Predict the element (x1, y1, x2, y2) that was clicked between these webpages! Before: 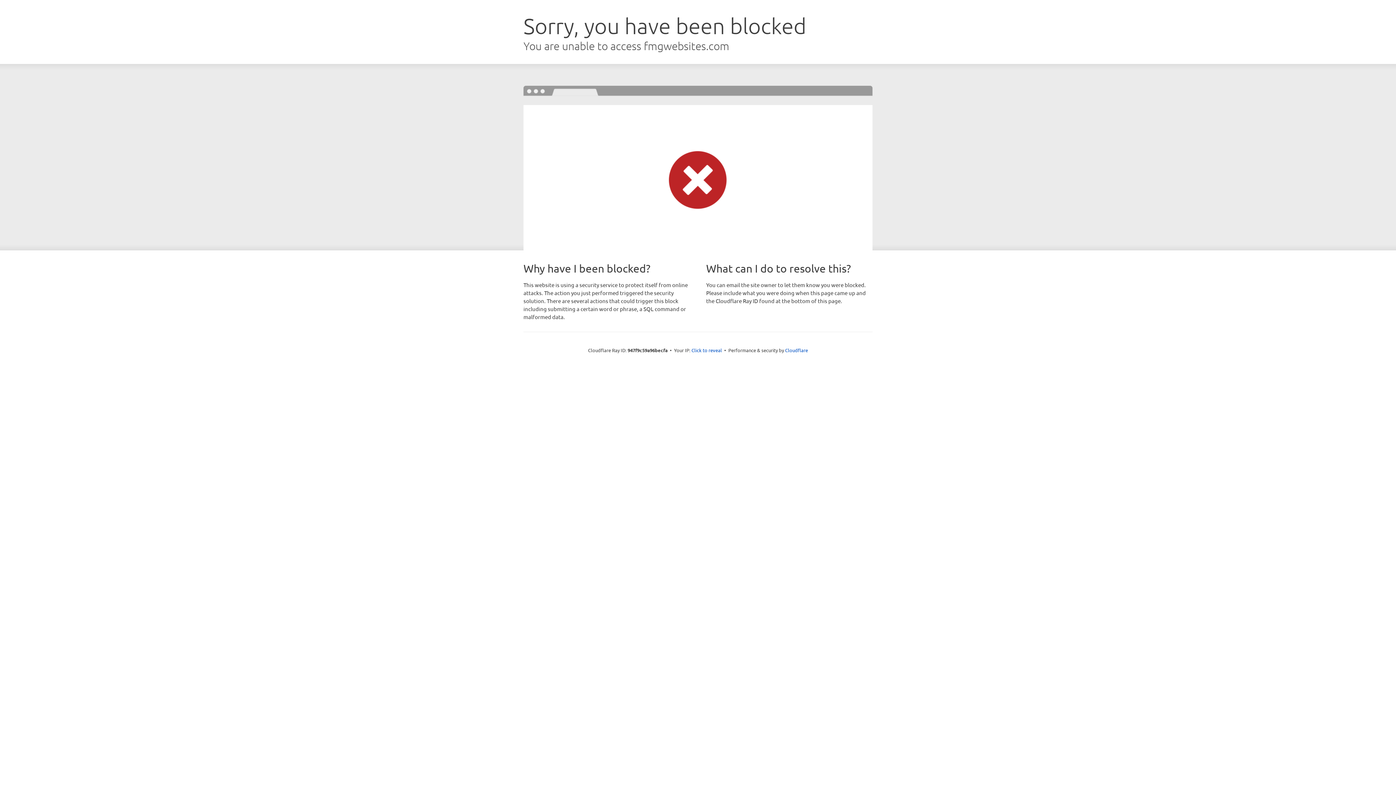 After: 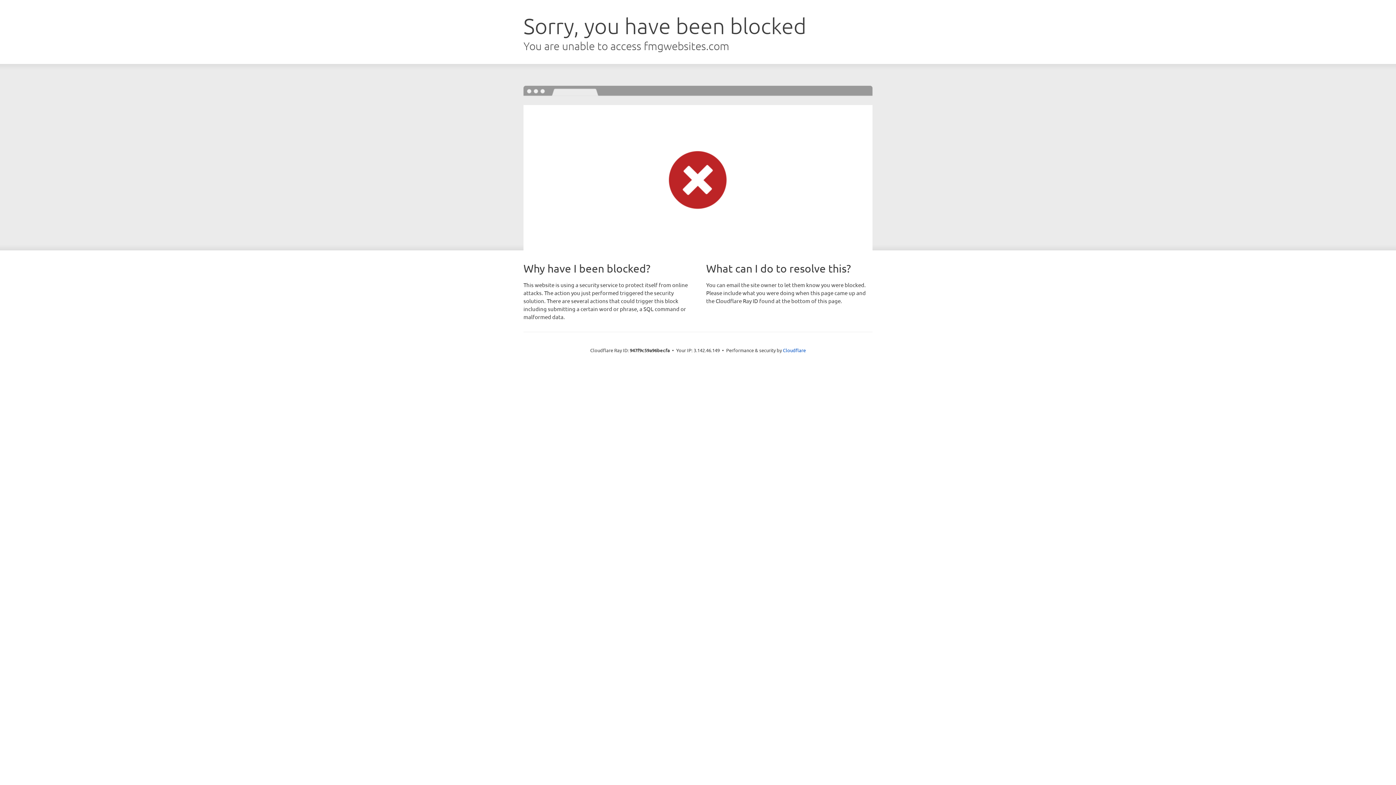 Action: bbox: (691, 346, 722, 353) label: Click to reveal